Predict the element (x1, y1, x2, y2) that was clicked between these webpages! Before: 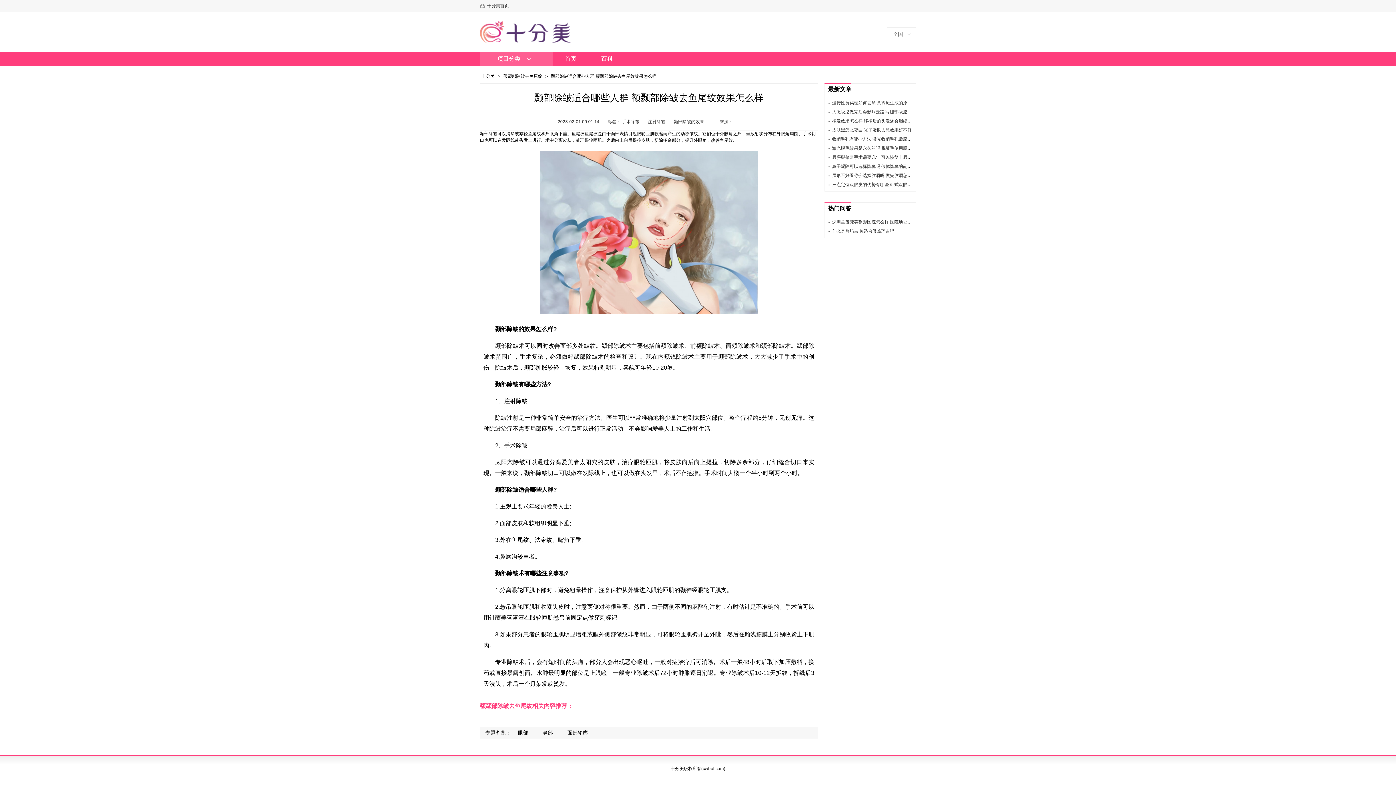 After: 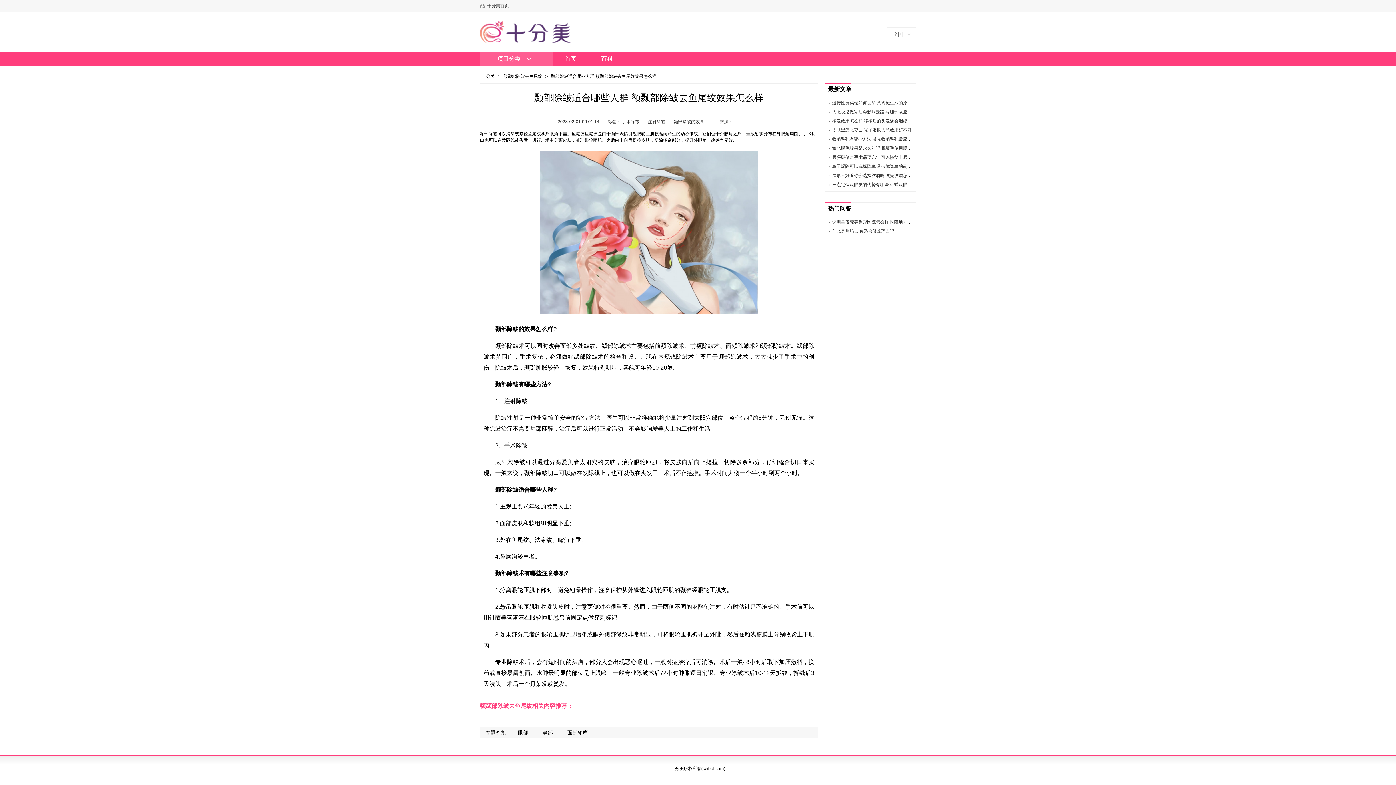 Action: label: 最新文章 bbox: (828, 86, 851, 92)